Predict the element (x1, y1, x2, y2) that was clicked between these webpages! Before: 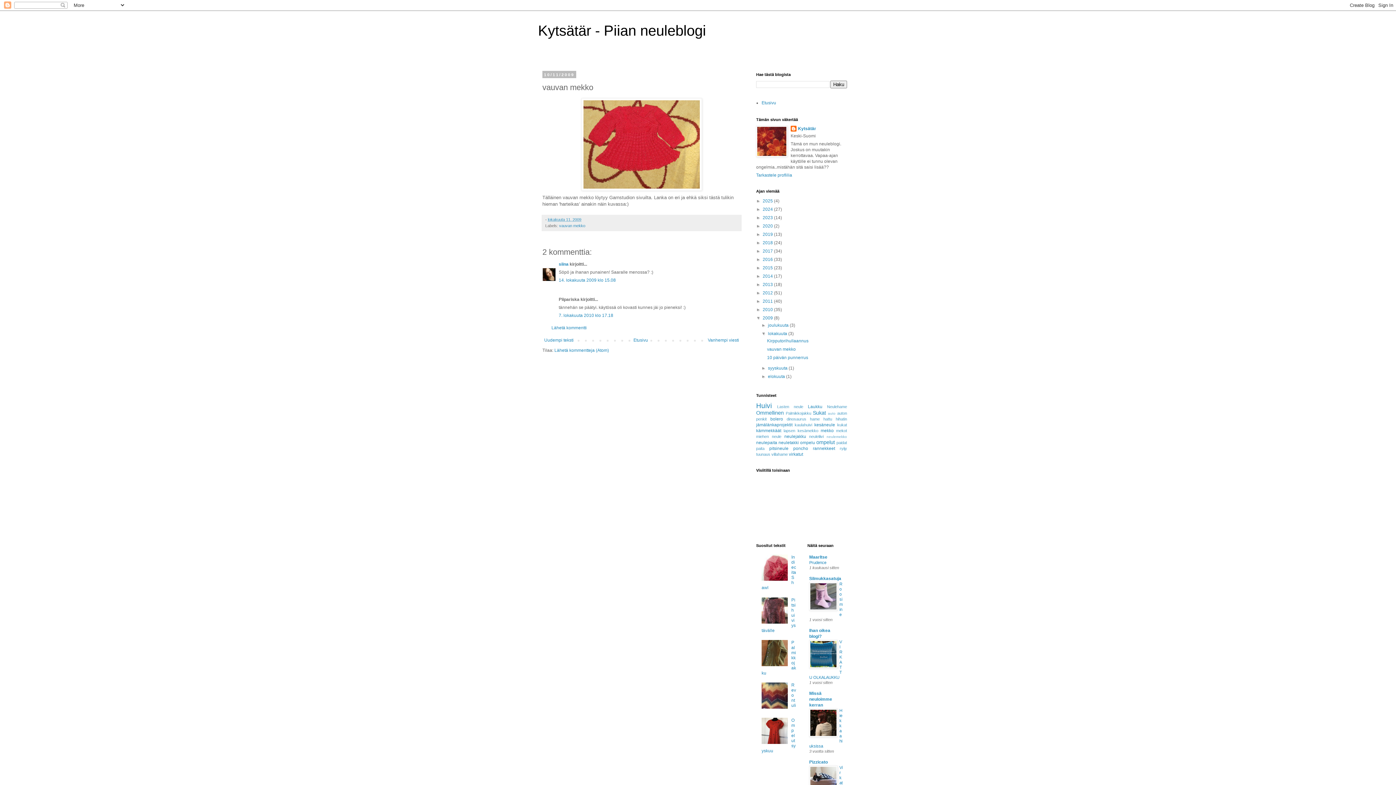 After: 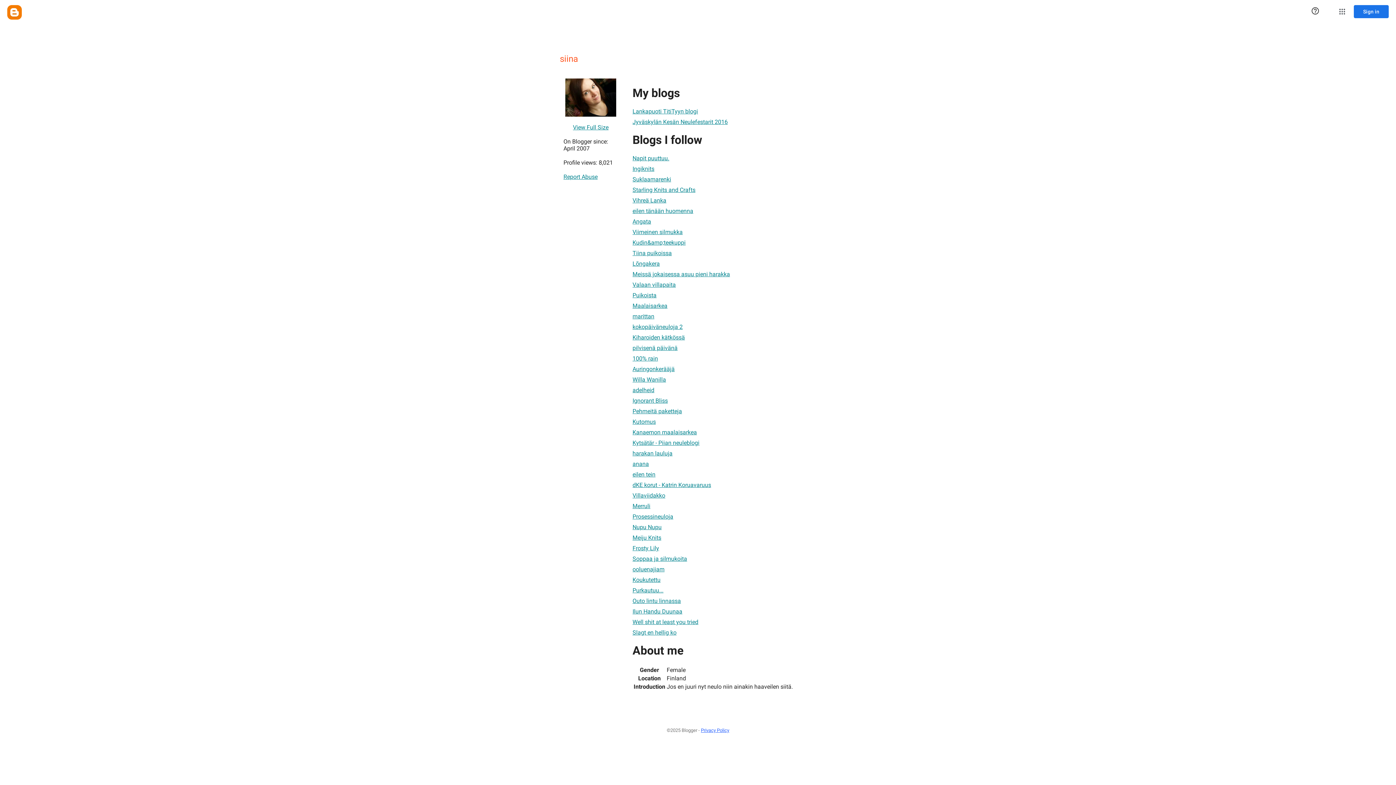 Action: bbox: (558, 261, 568, 266) label: siina